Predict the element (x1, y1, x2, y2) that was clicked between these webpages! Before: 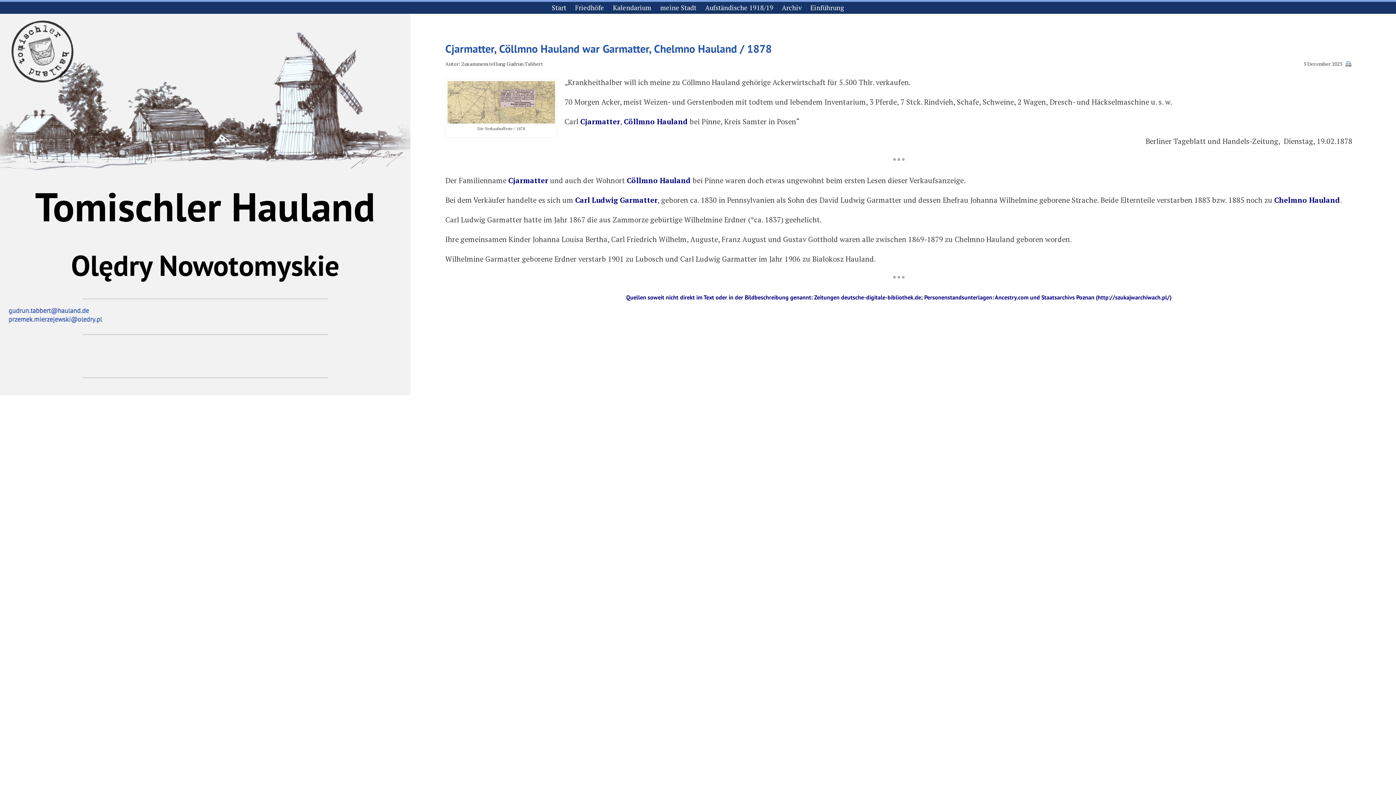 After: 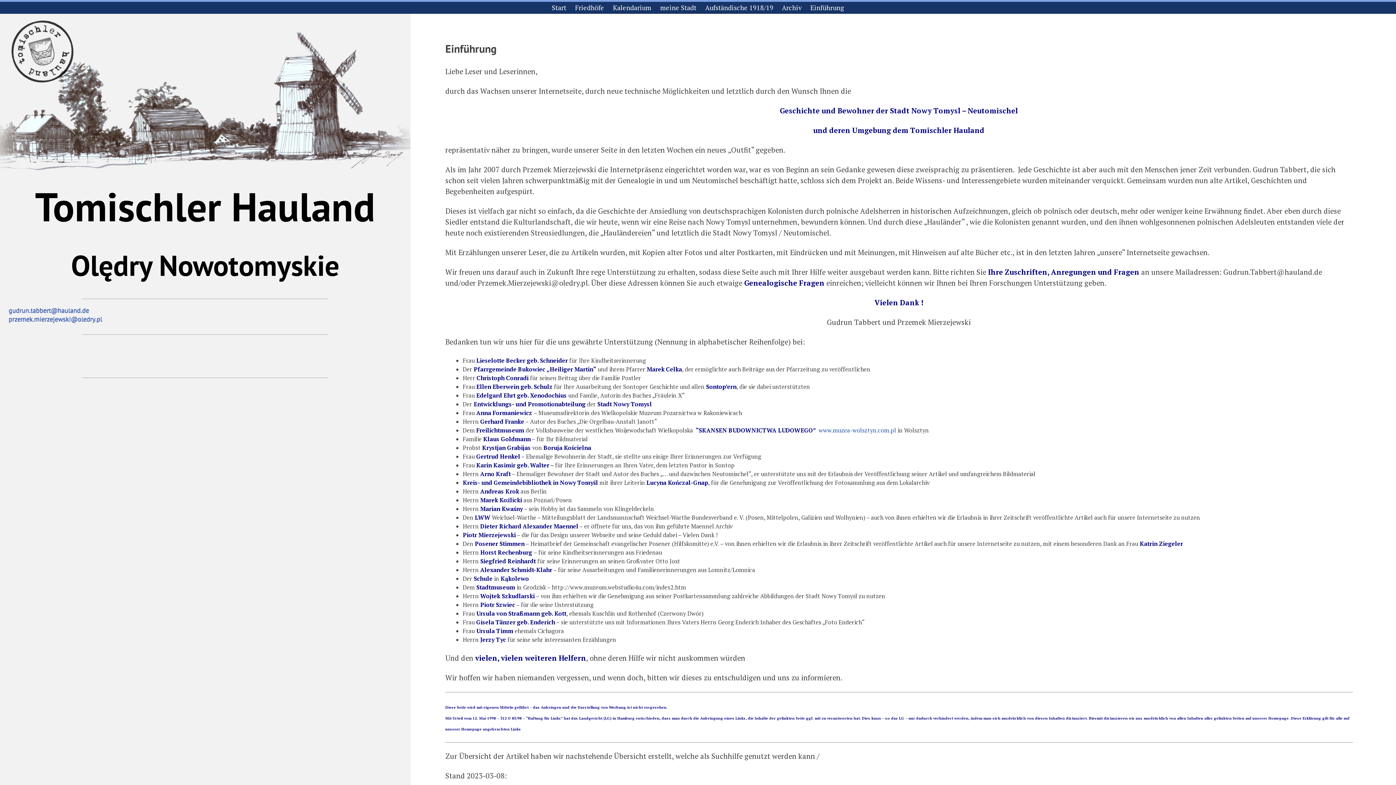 Action: bbox: (806, 1, 848, 13) label: Einführung